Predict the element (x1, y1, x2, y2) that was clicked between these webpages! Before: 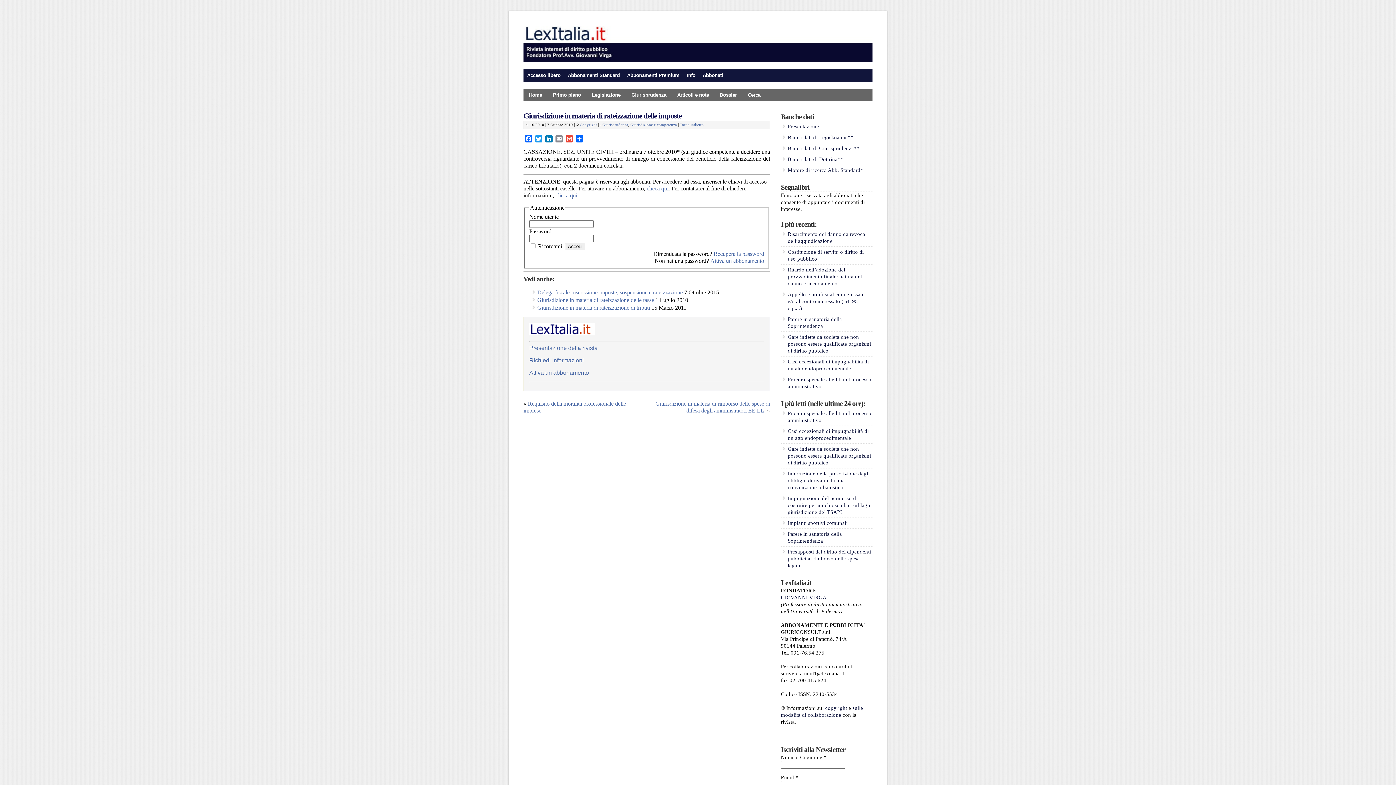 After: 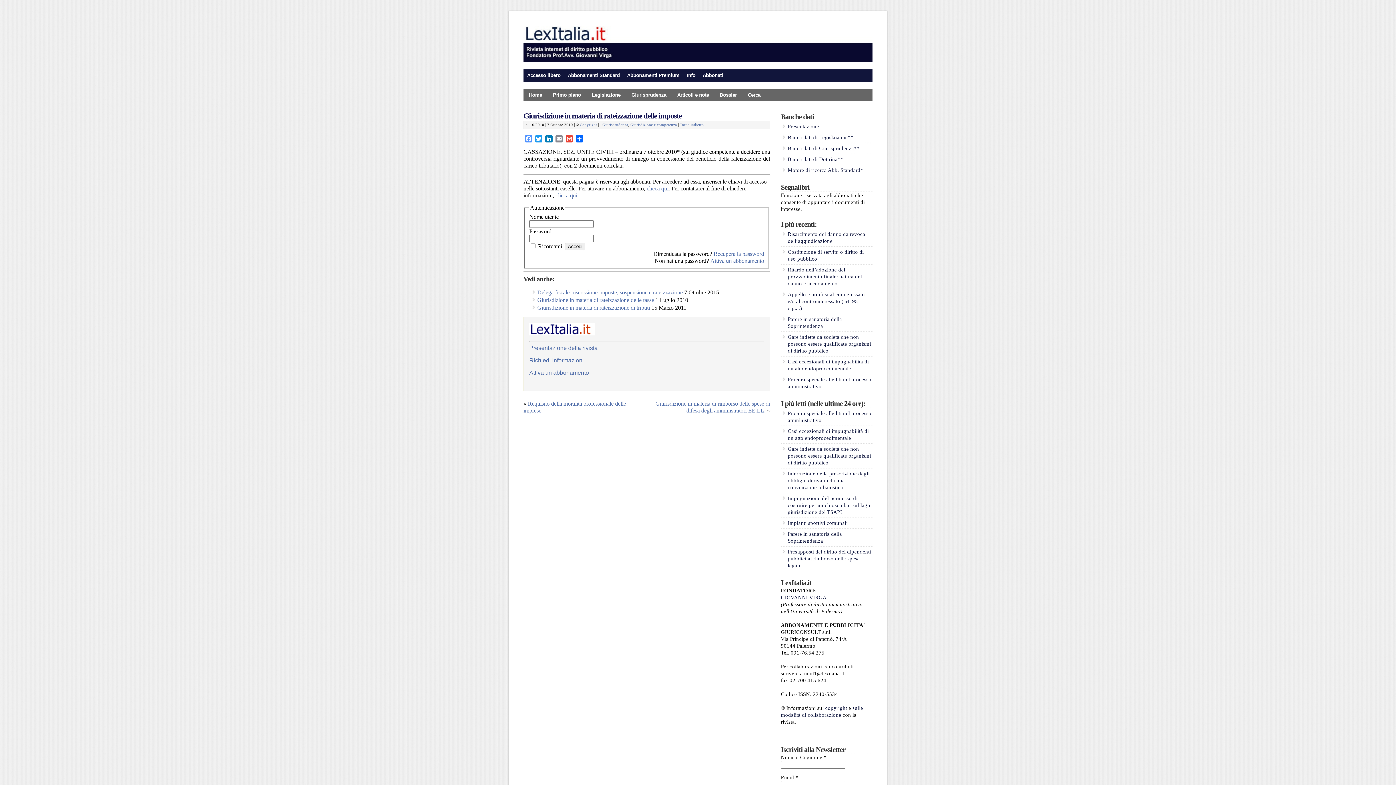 Action: label: Facebook bbox: (523, 135, 533, 142)